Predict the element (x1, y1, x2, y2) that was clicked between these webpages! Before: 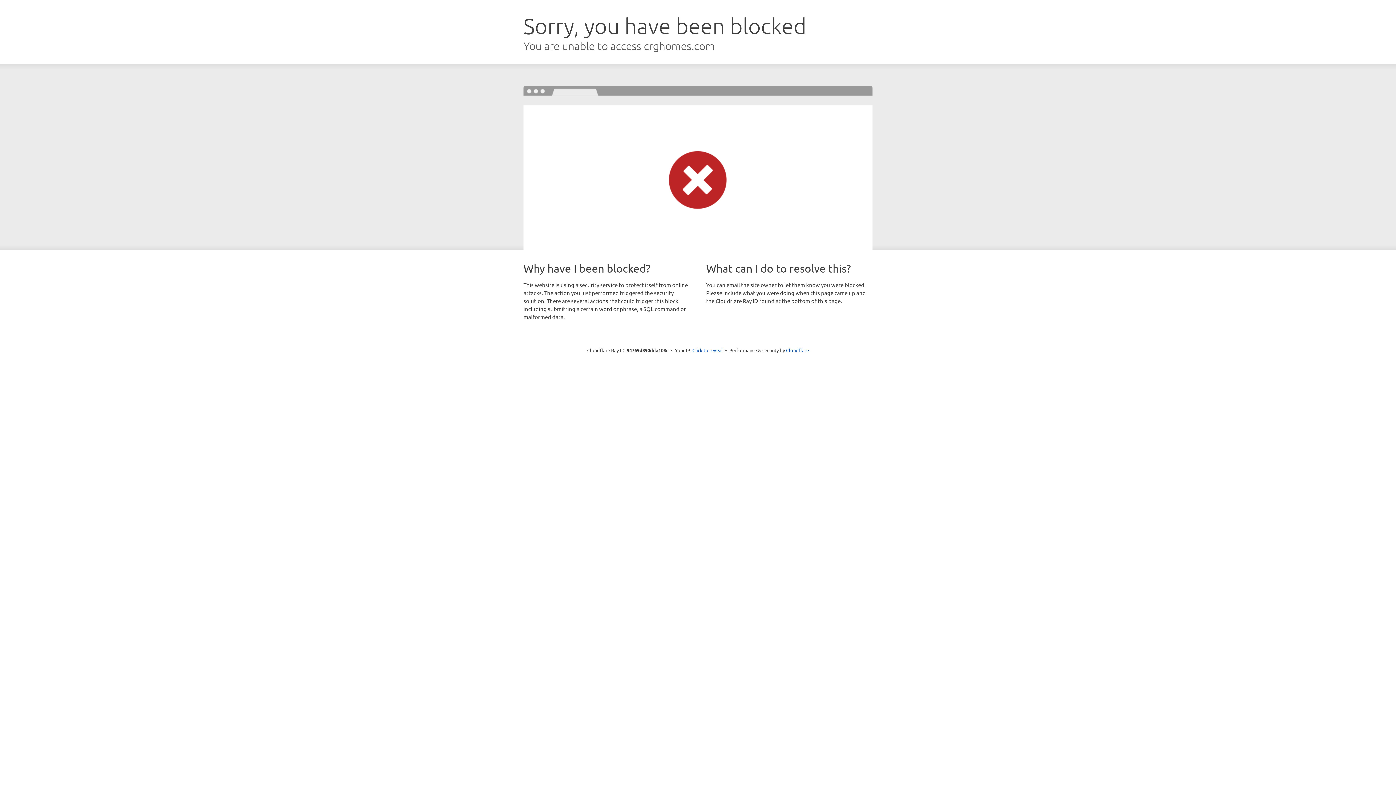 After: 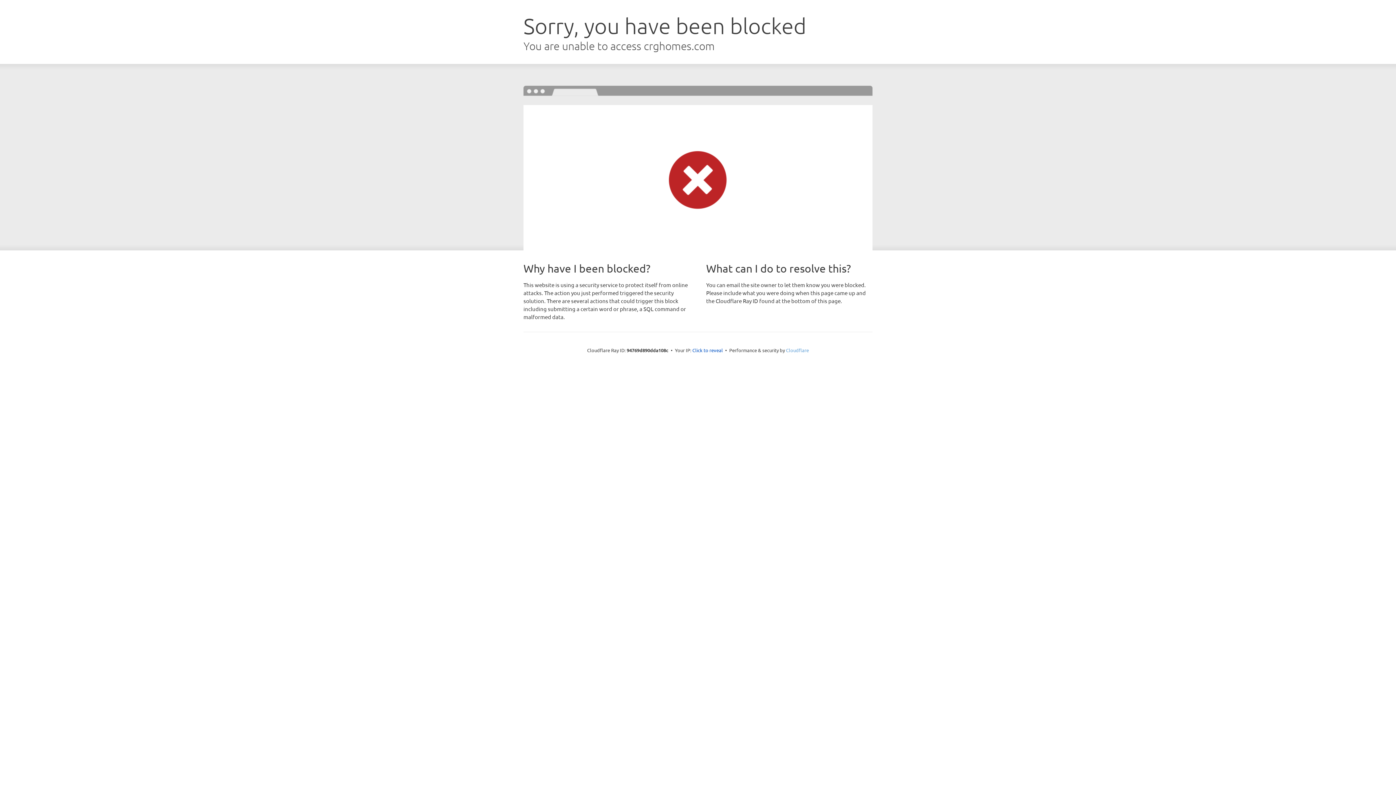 Action: bbox: (786, 347, 809, 353) label: Cloudflare